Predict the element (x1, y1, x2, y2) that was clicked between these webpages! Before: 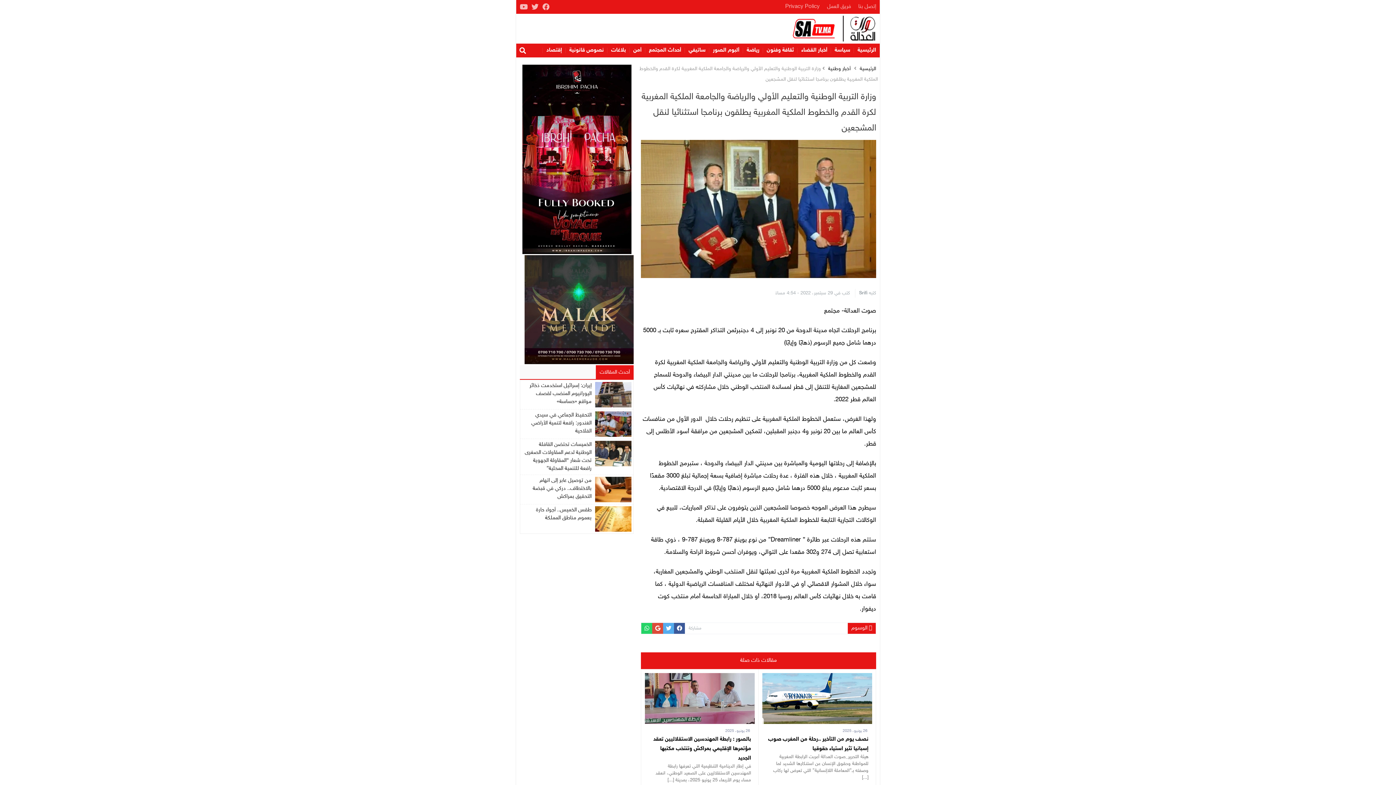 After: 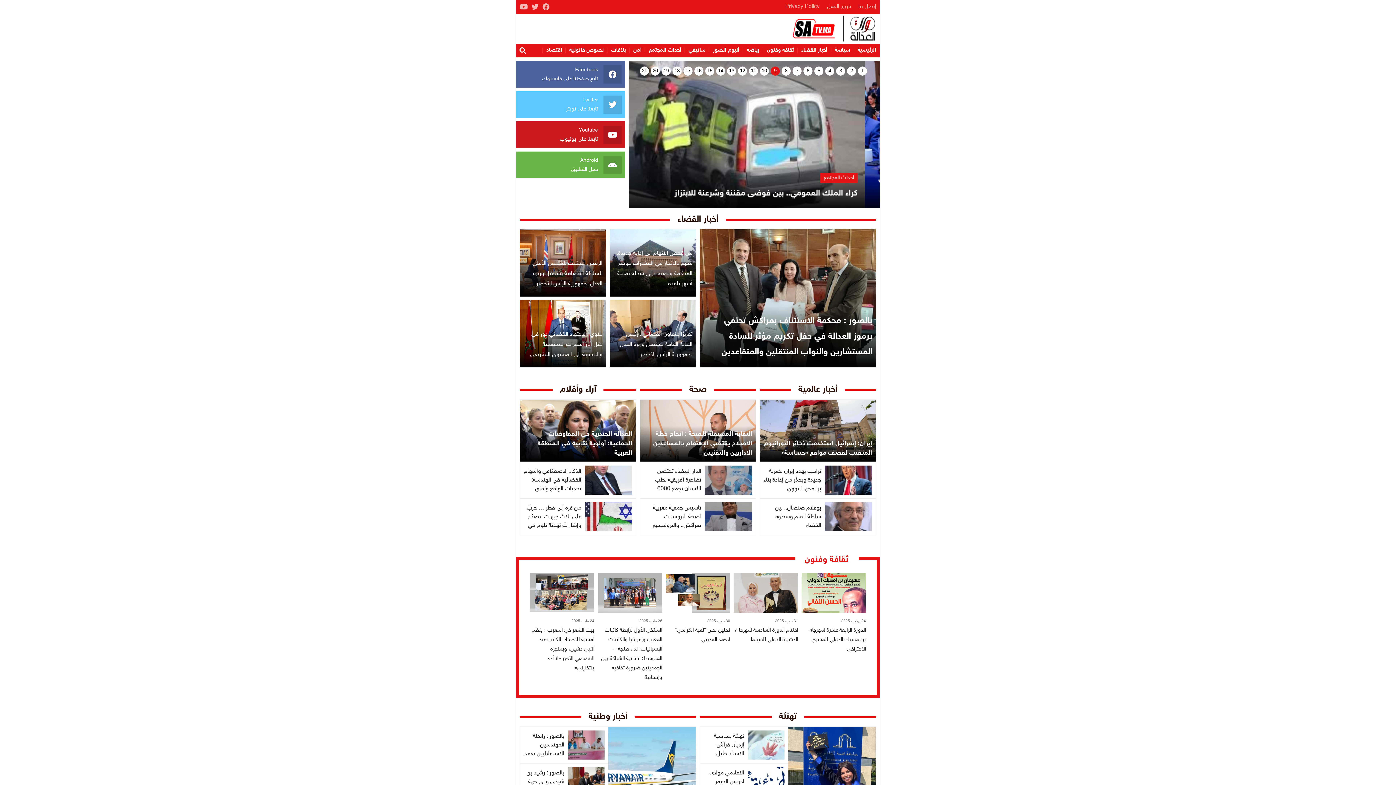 Action: bbox: (854, 43, 880, 57) label: الرئيسية